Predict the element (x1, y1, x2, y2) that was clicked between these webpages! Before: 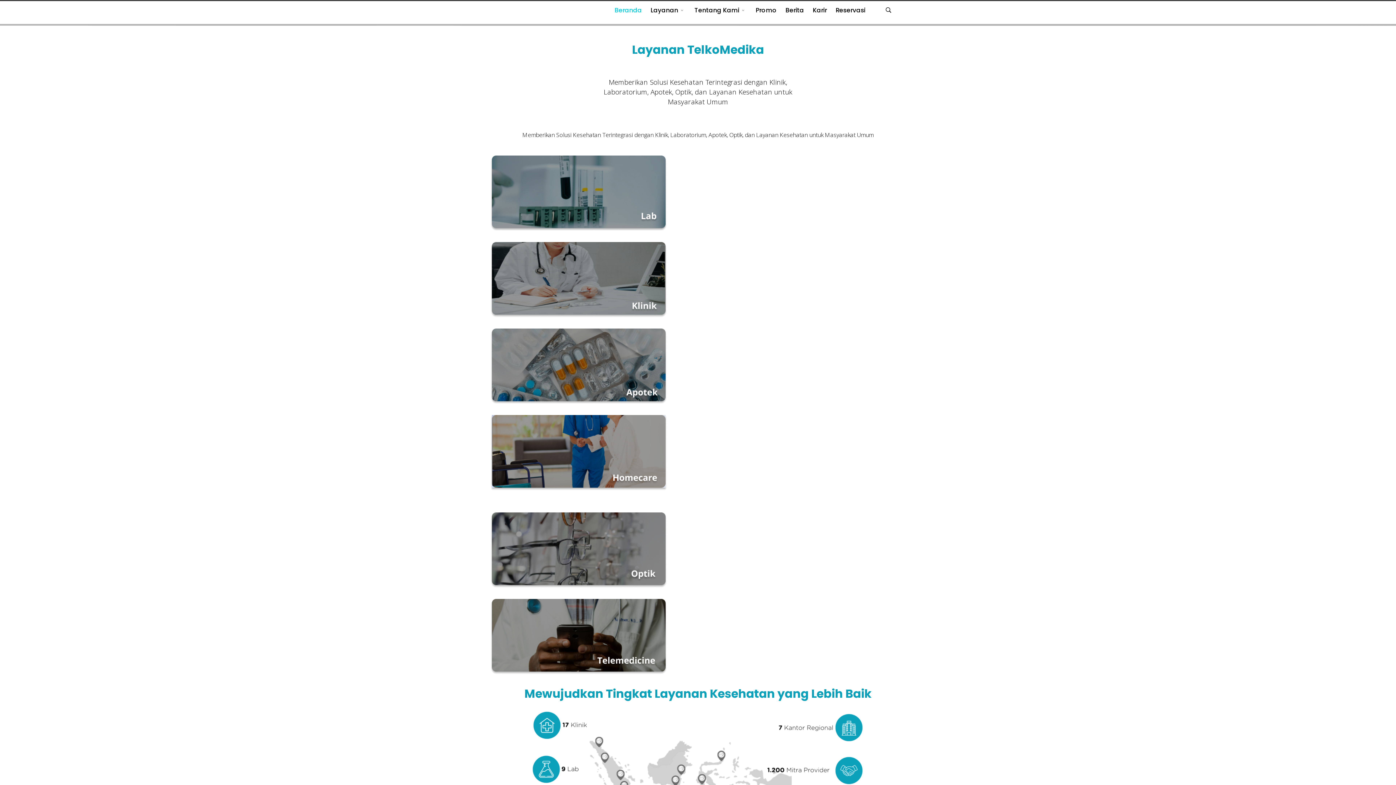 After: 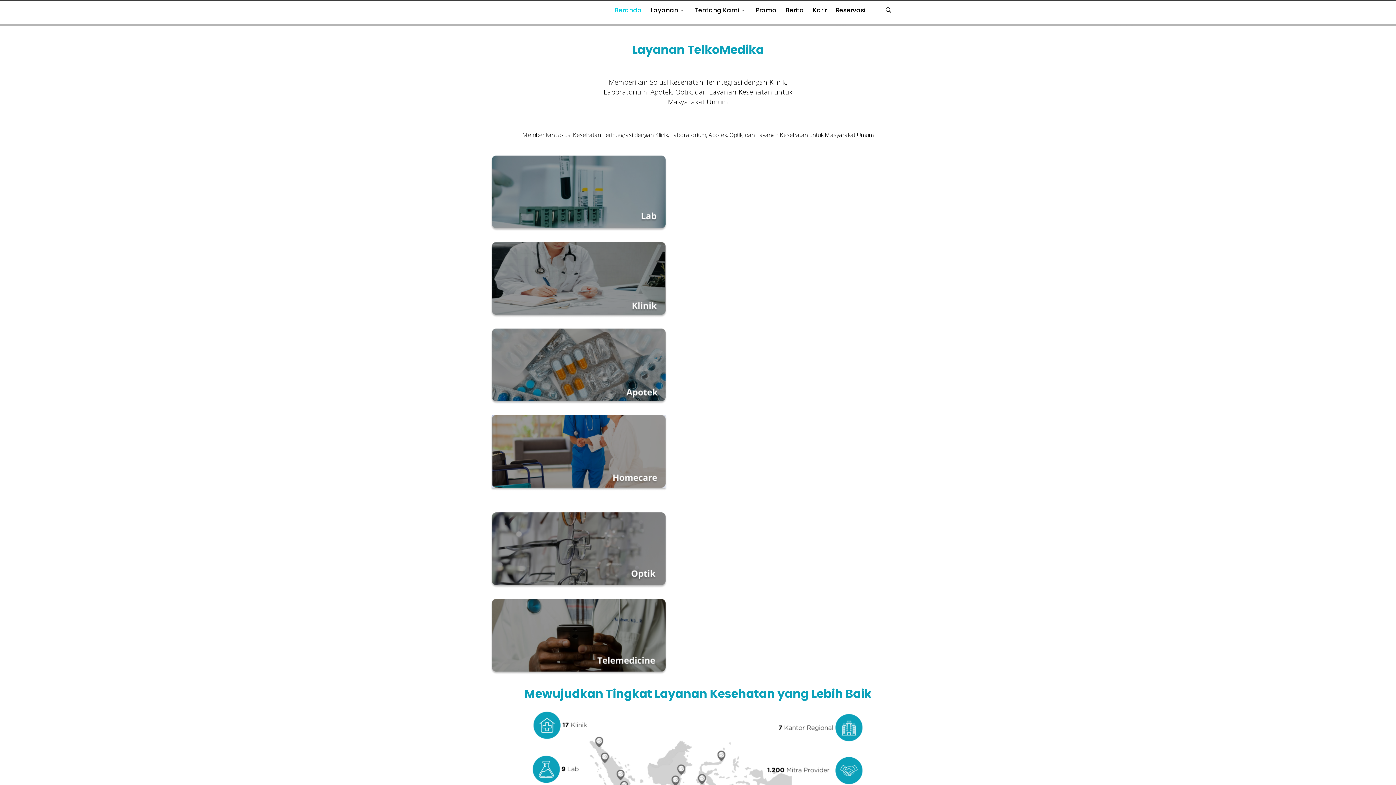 Action: bbox: (490, 512, 905, 588)